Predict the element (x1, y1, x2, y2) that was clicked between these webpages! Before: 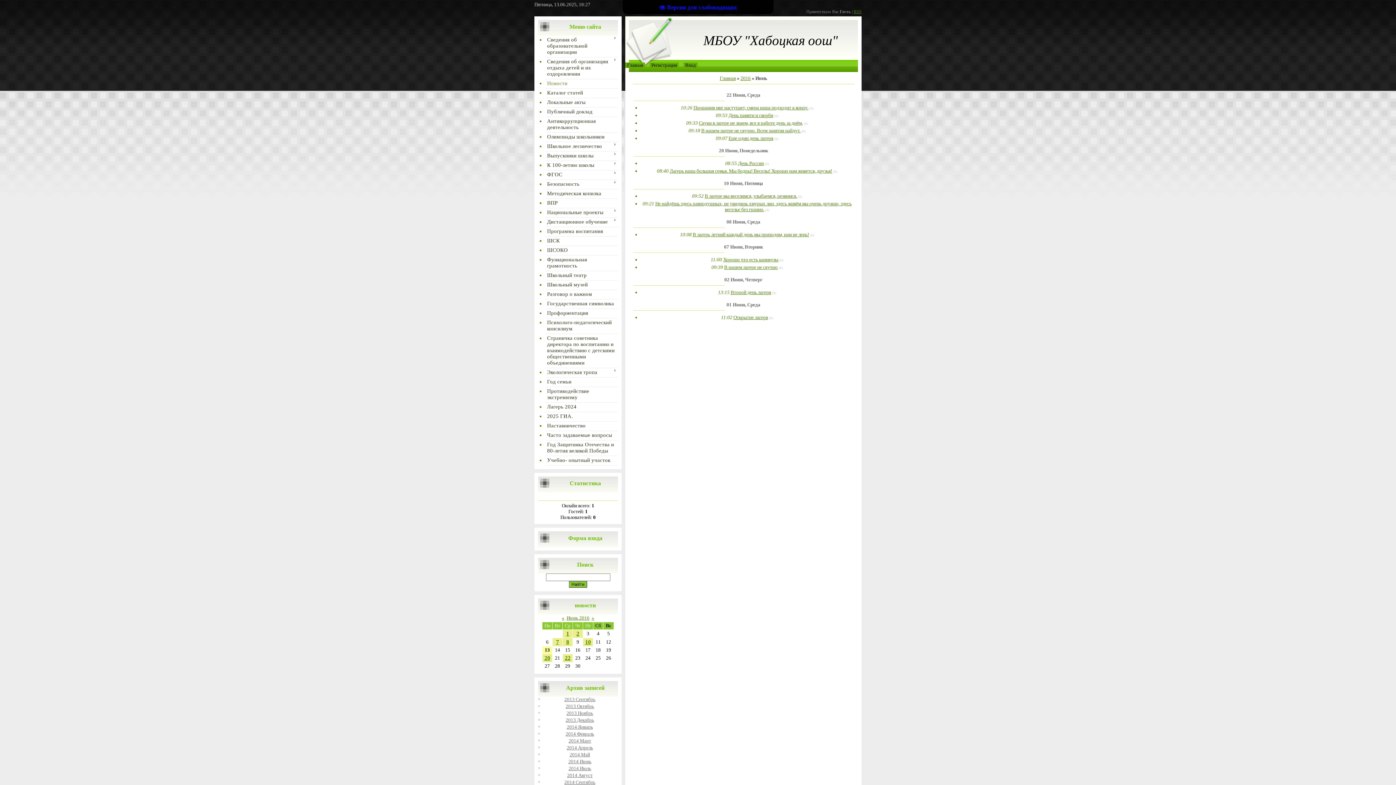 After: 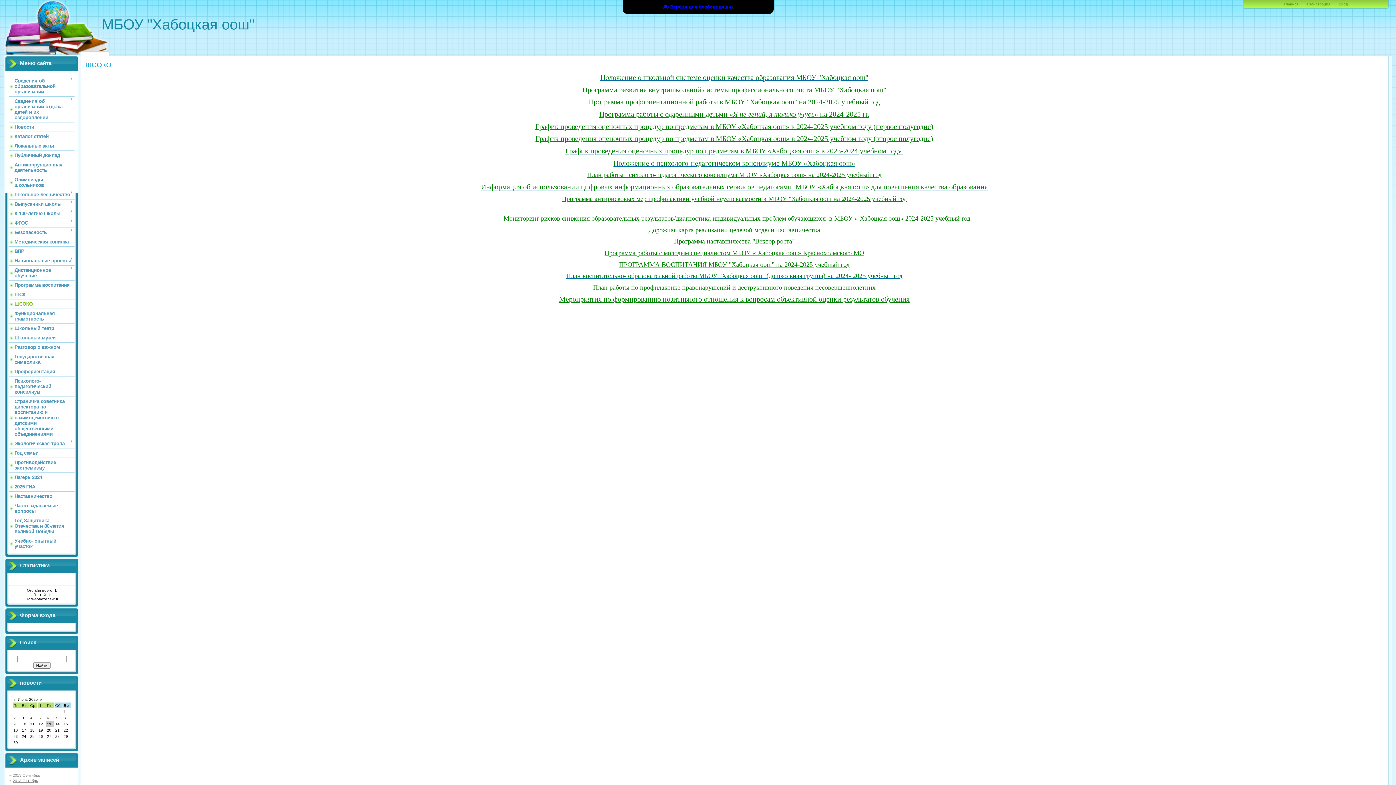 Action: bbox: (547, 247, 568, 253) label: ШСОКО